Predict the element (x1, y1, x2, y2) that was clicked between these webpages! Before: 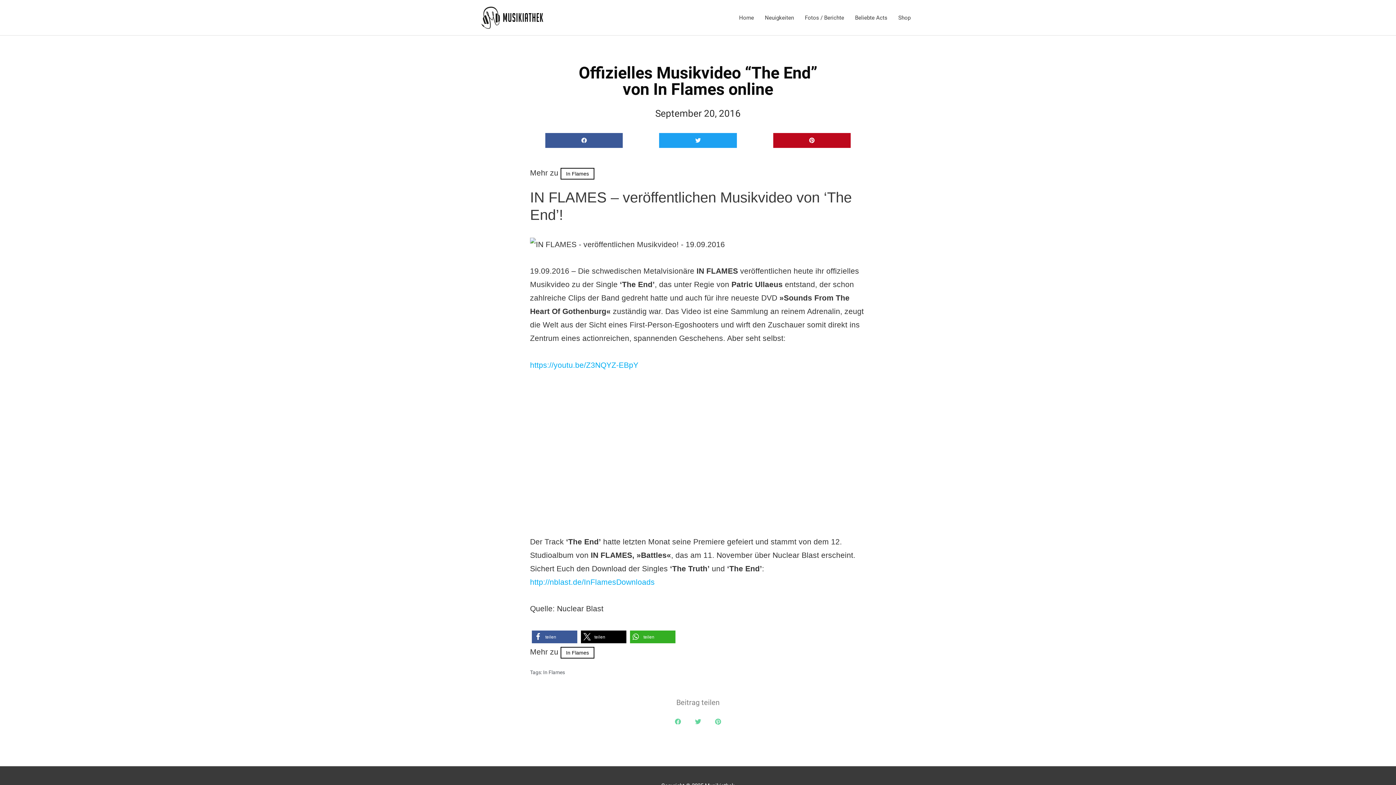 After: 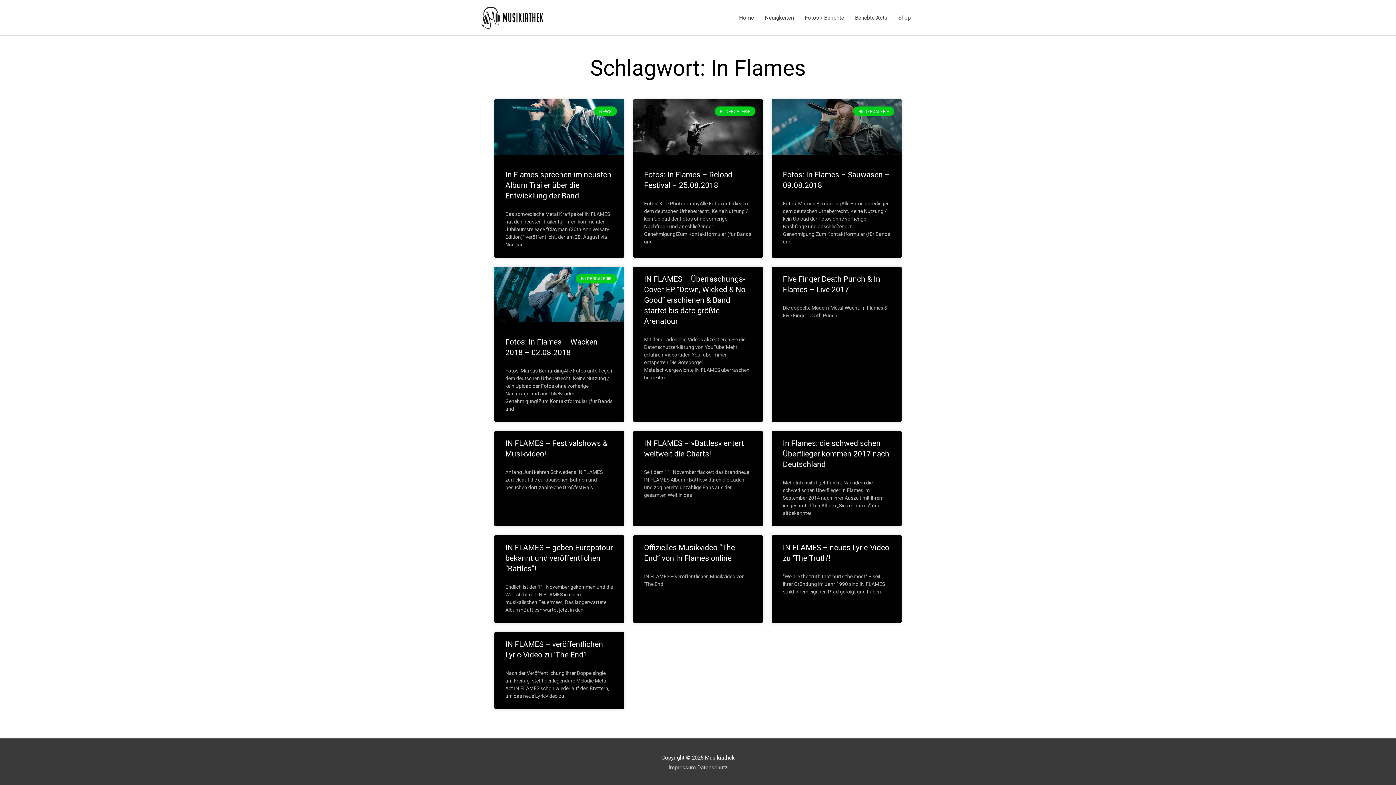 Action: label: In Flames bbox: (560, 167, 594, 179)